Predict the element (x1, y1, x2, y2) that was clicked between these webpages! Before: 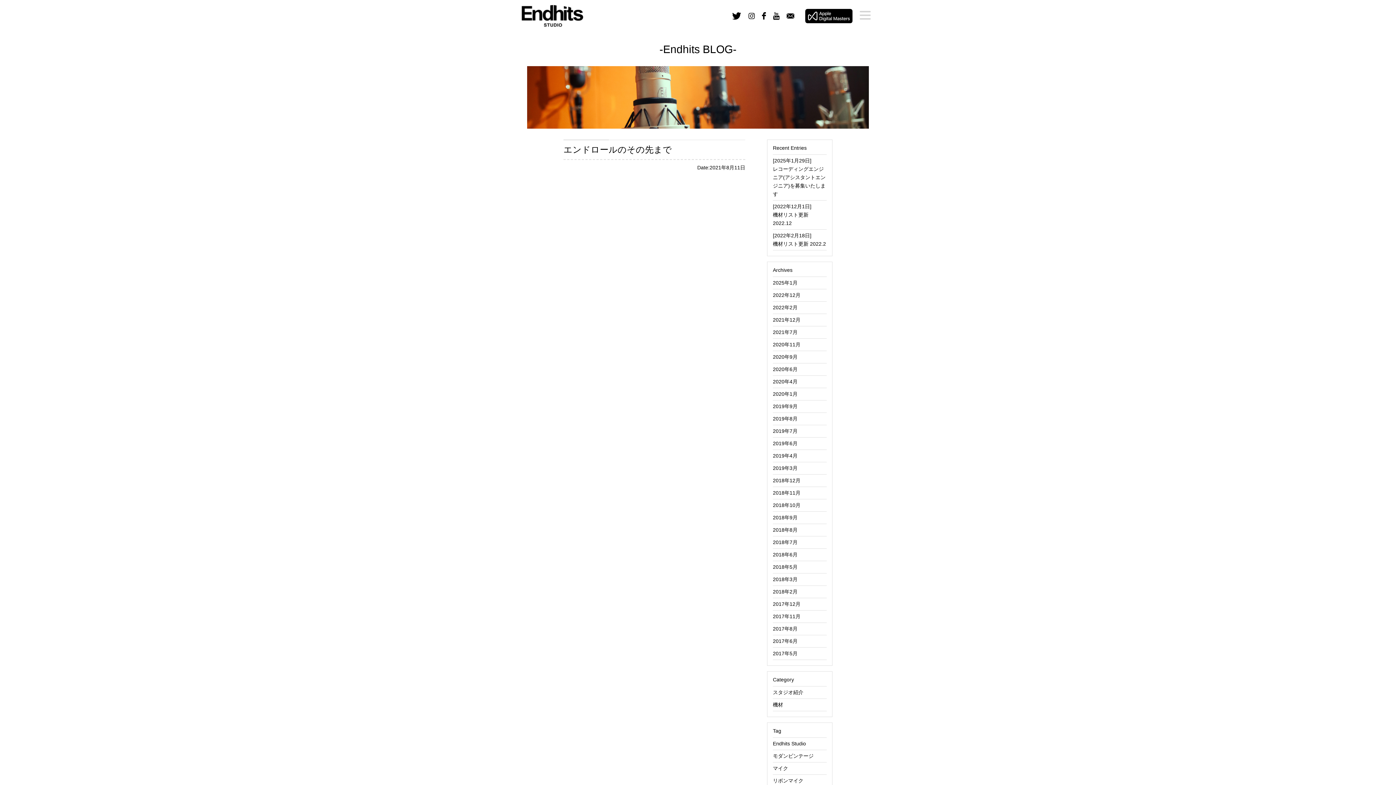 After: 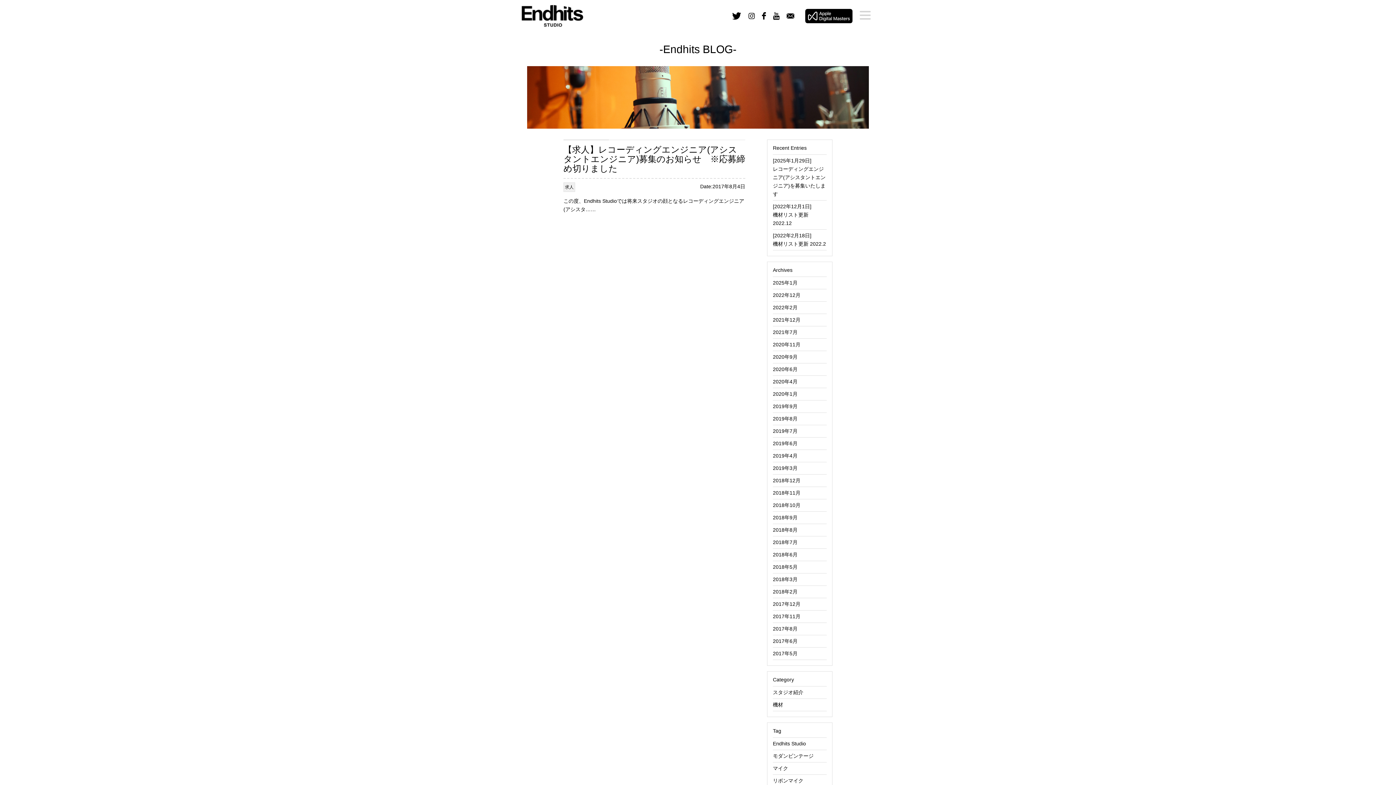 Action: bbox: (773, 623, 826, 635) label: 2017年8月